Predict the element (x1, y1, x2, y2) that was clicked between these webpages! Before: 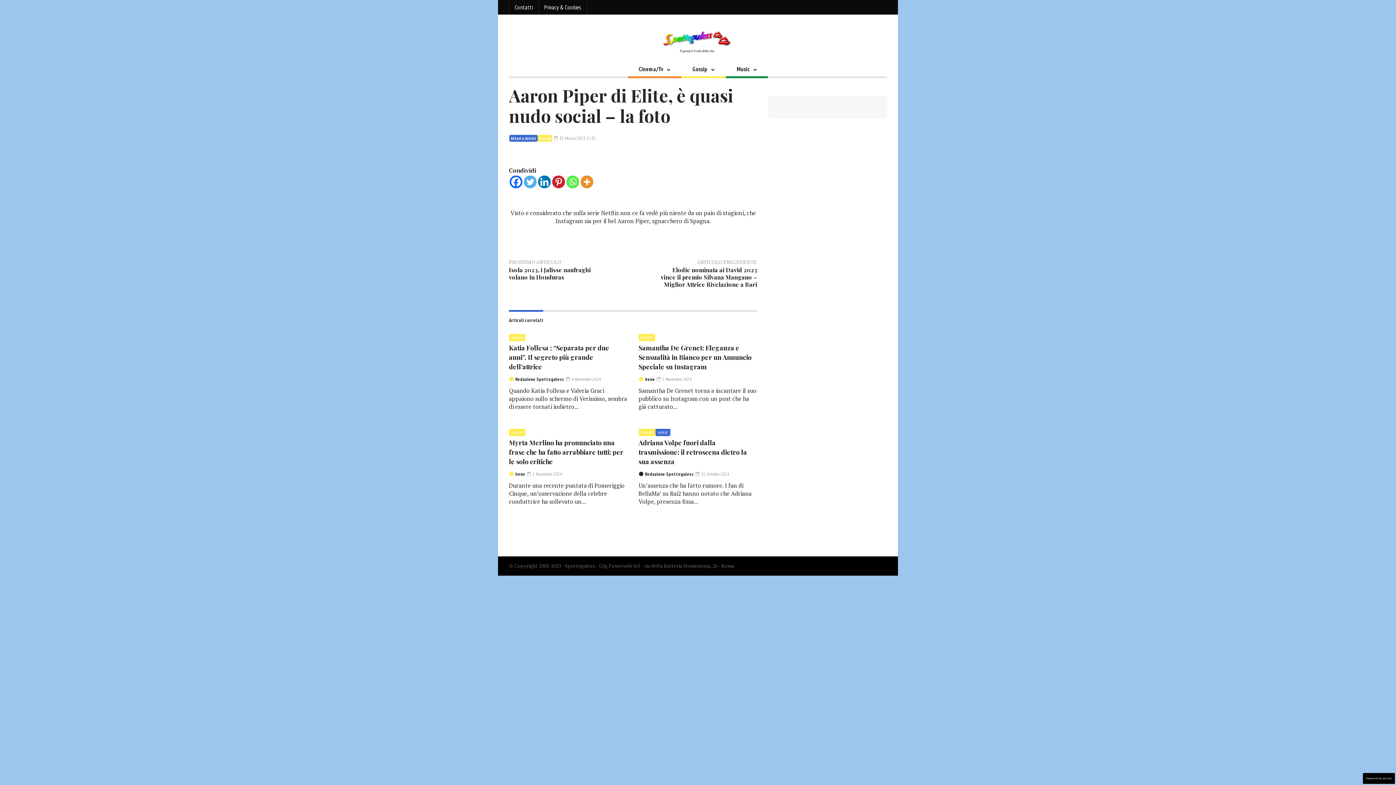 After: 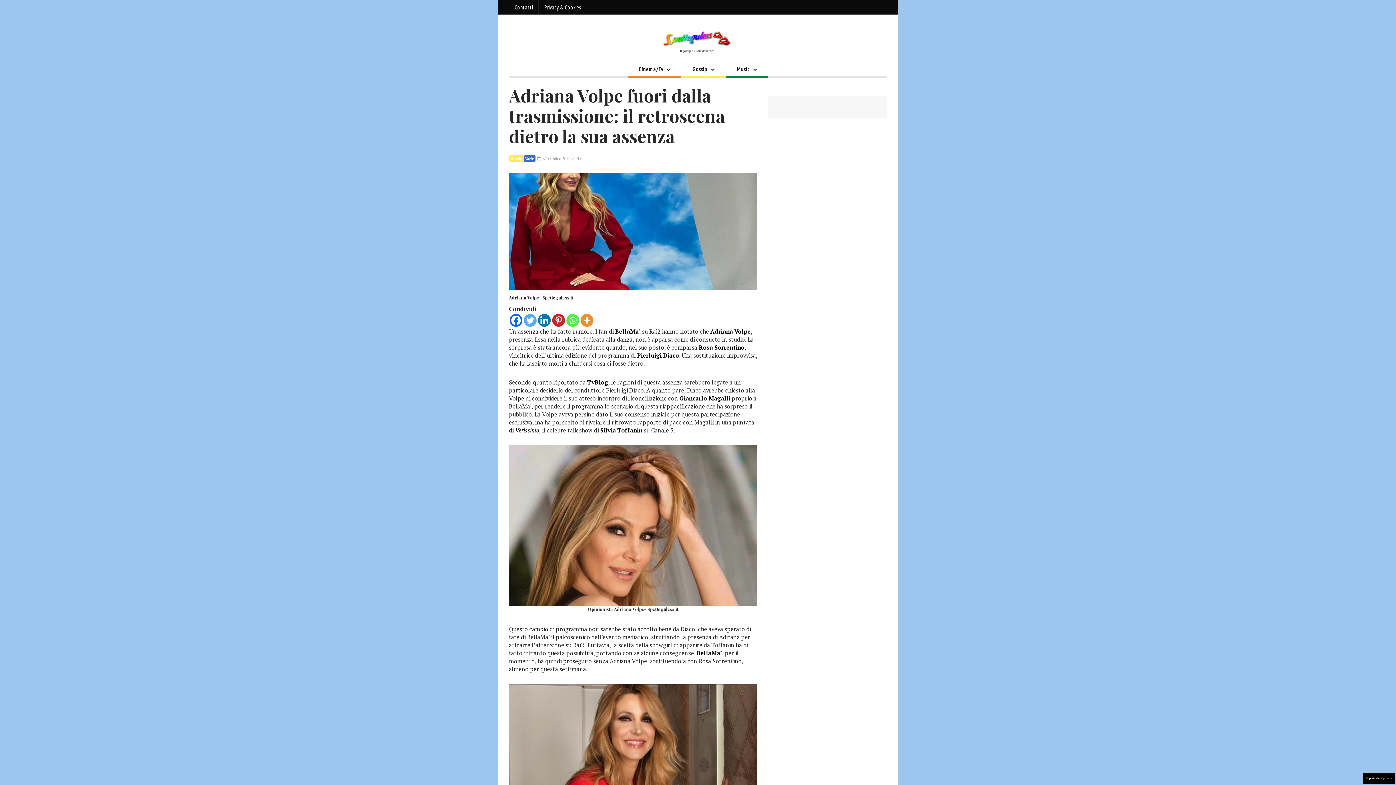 Action: label: Adriana Volpe fuori dalla trasmissione: il retroscena dietro la sua assenza bbox: (638, 438, 747, 466)